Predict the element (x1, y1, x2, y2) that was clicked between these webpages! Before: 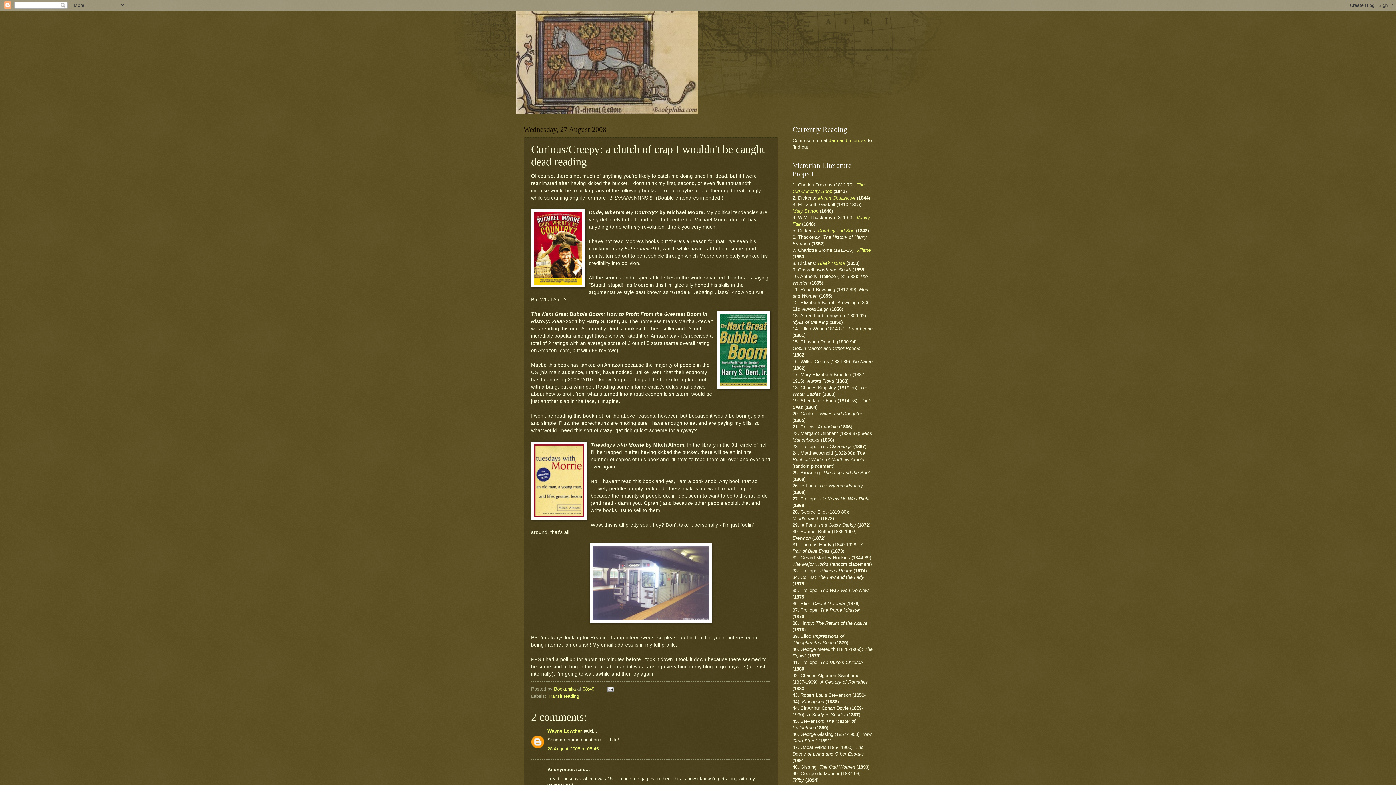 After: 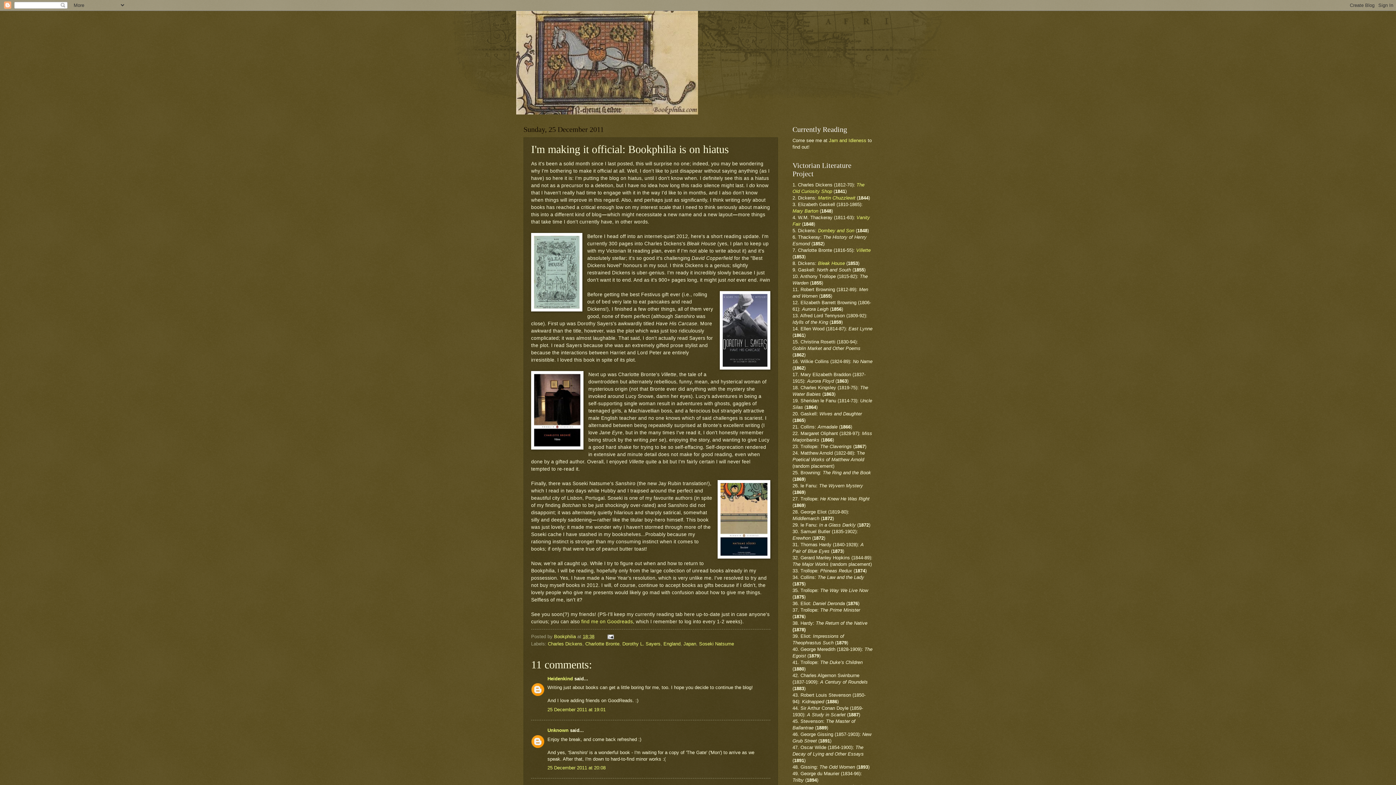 Action: label: Bleak House bbox: (818, 260, 845, 266)